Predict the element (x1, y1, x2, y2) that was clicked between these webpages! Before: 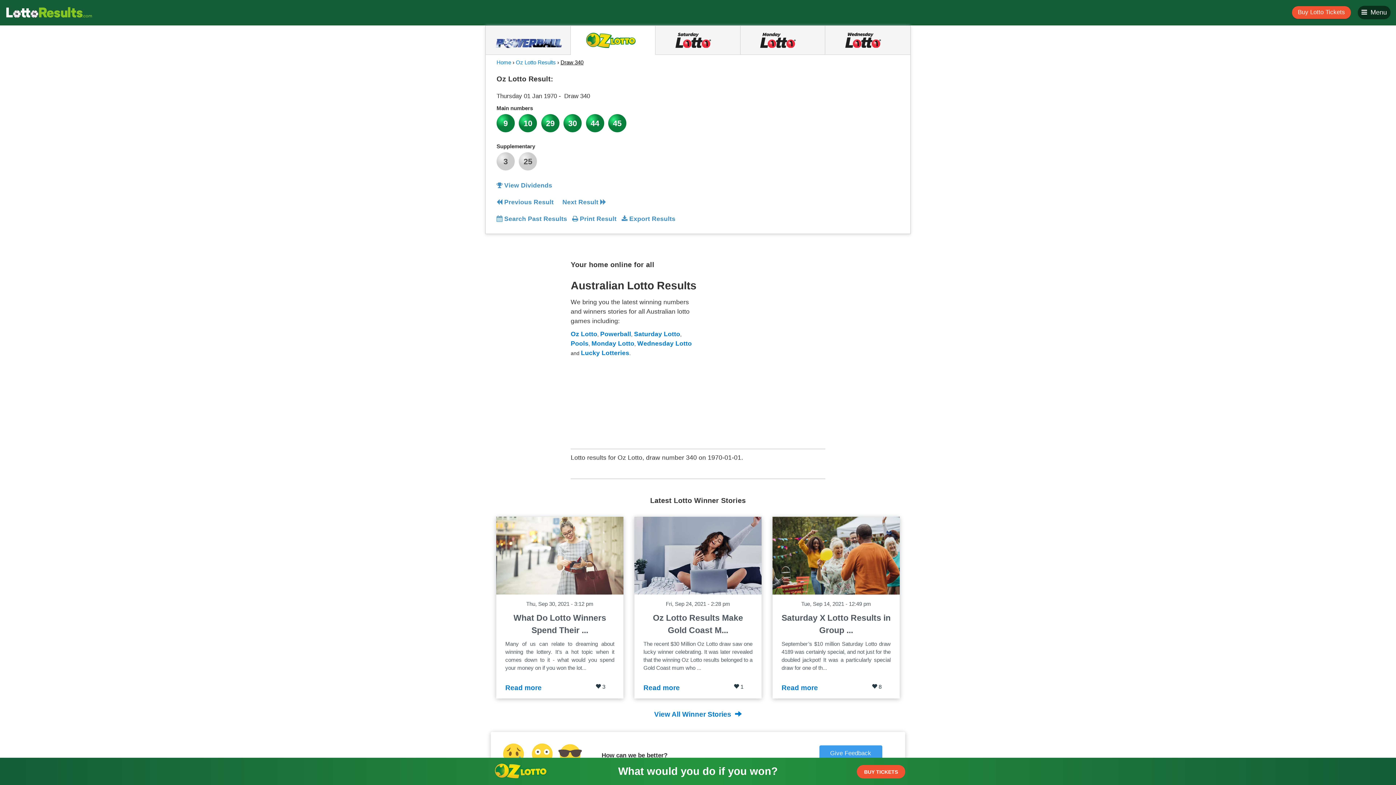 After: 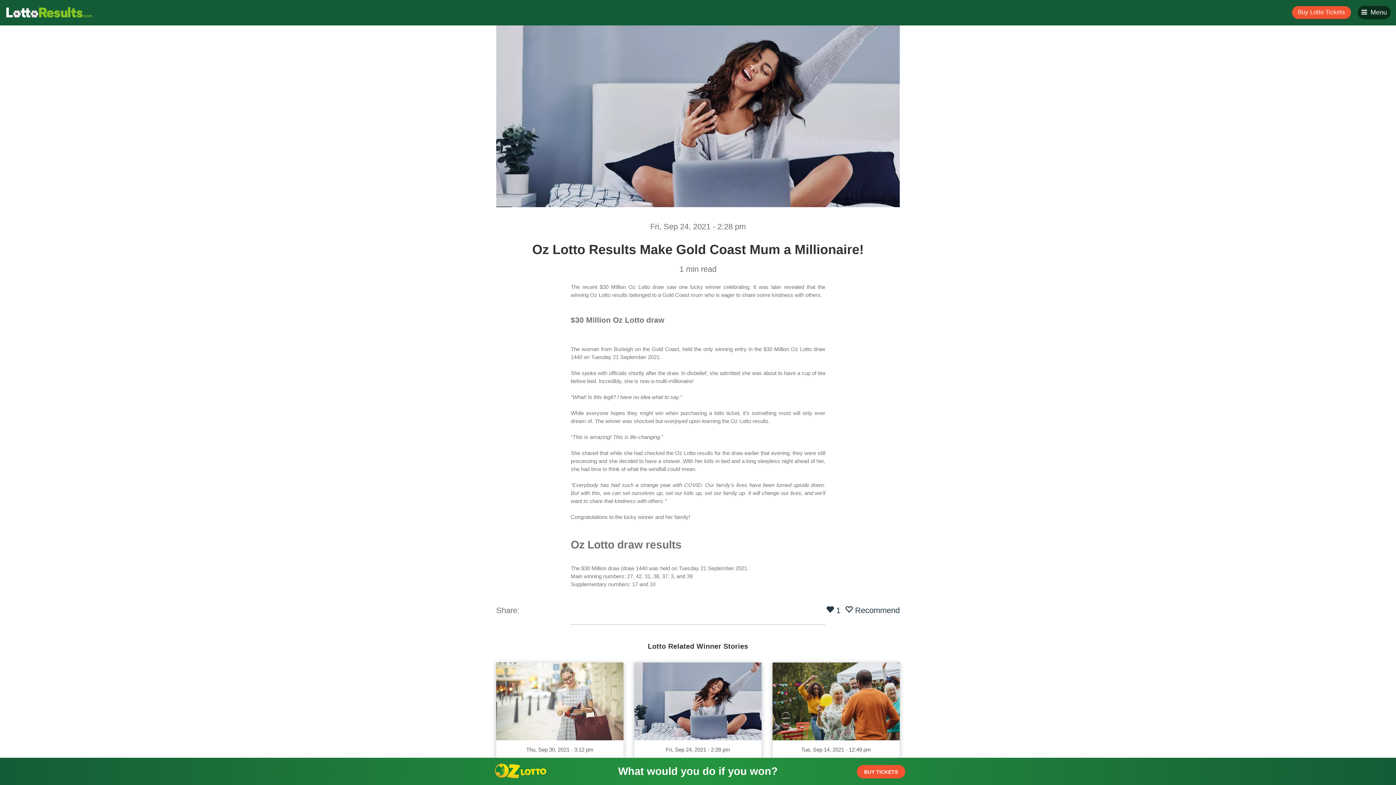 Action: label: Read more bbox: (643, 683, 680, 693)